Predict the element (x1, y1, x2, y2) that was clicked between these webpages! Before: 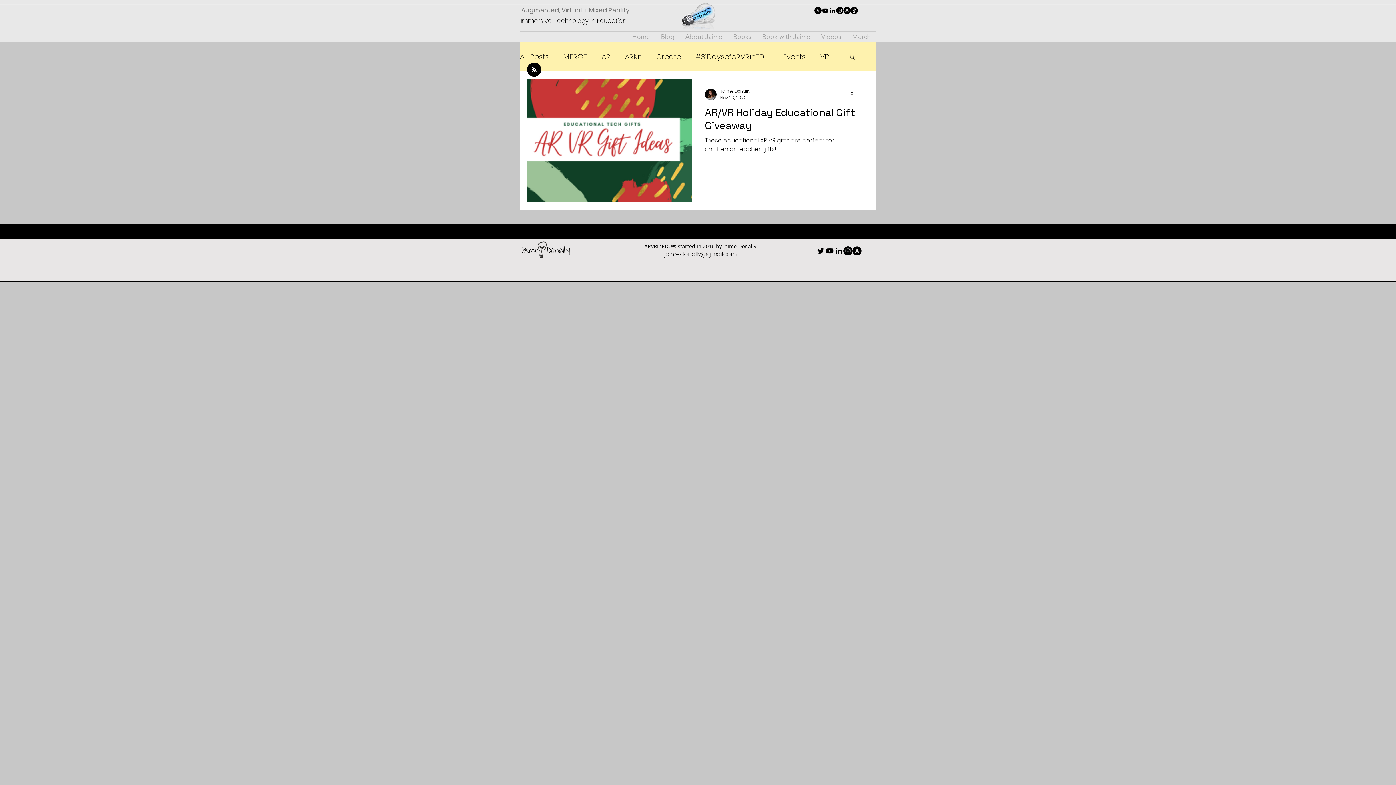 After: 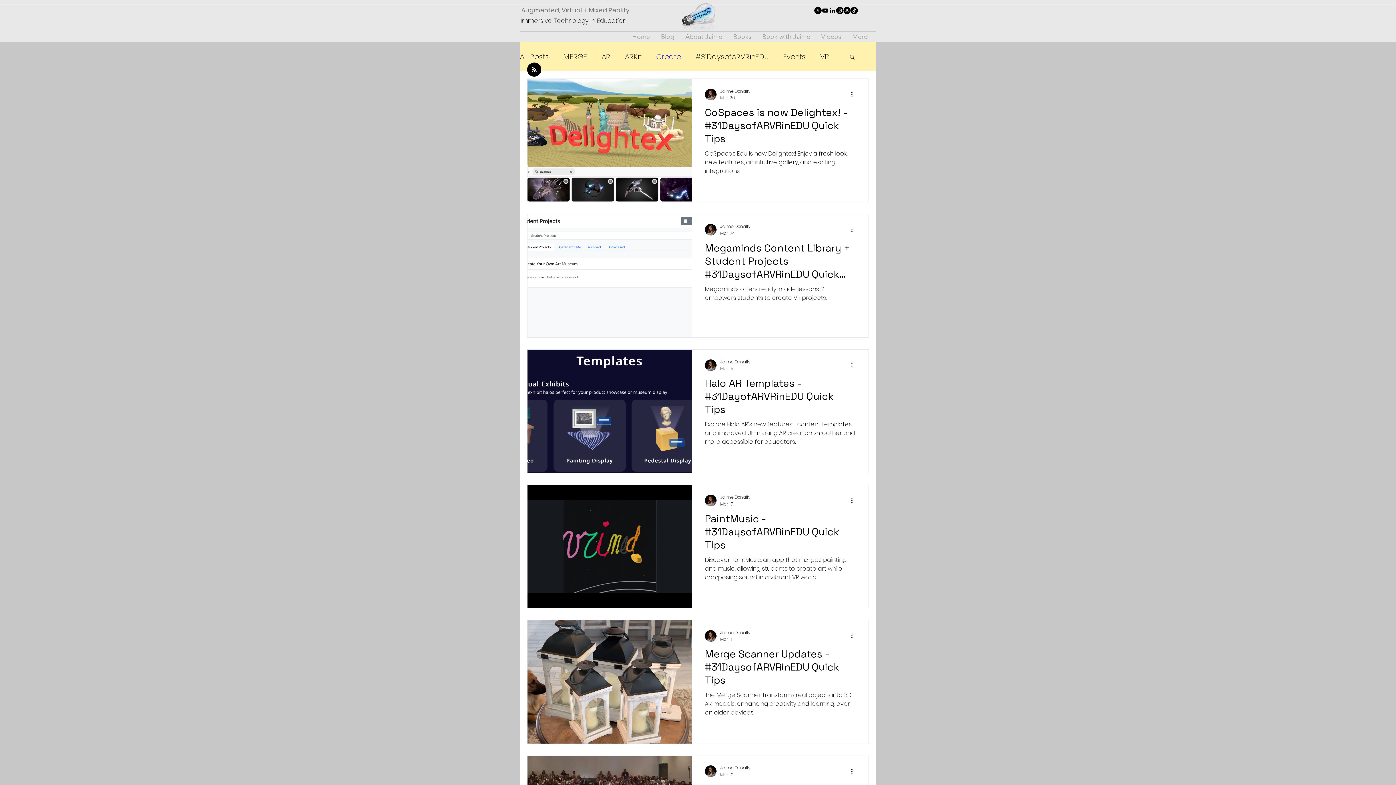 Action: bbox: (656, 51, 681, 62) label: Create